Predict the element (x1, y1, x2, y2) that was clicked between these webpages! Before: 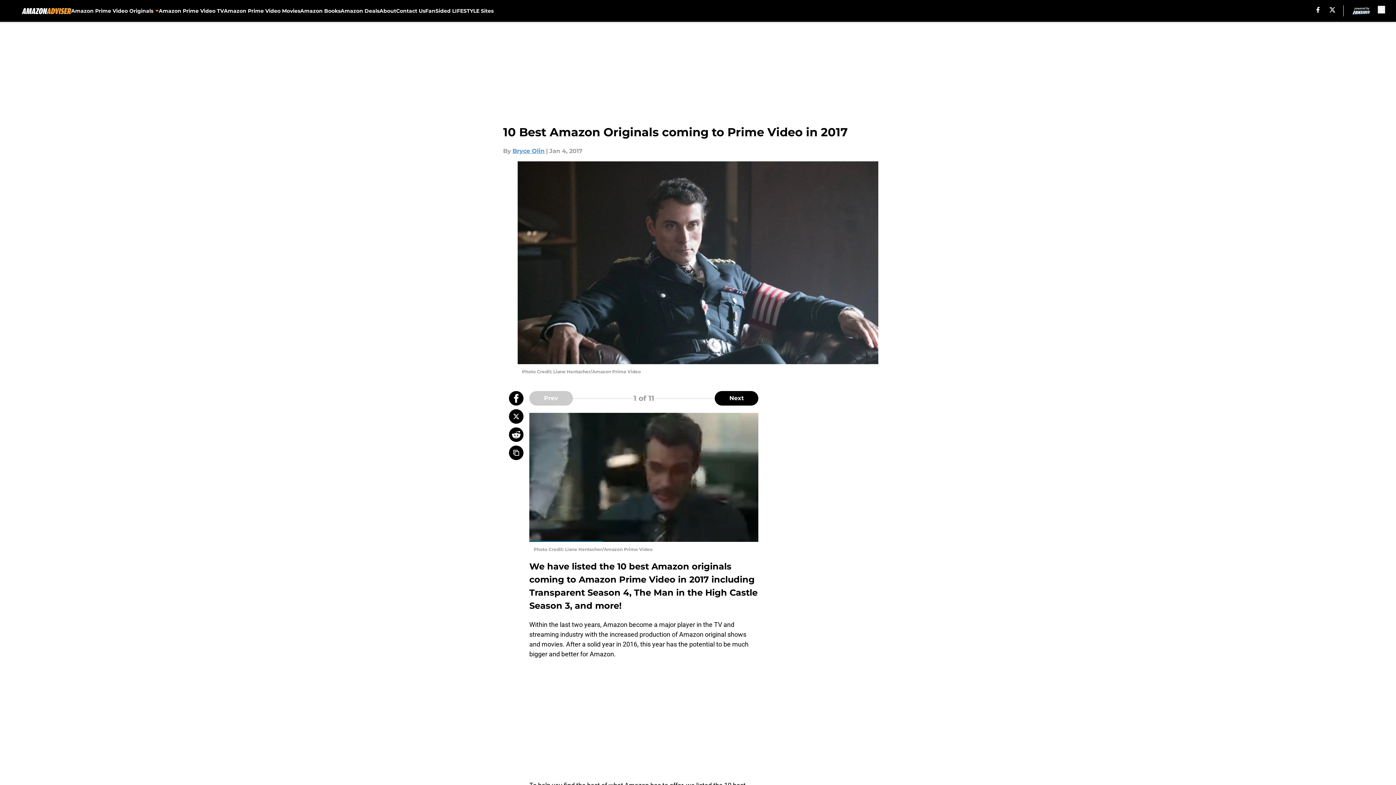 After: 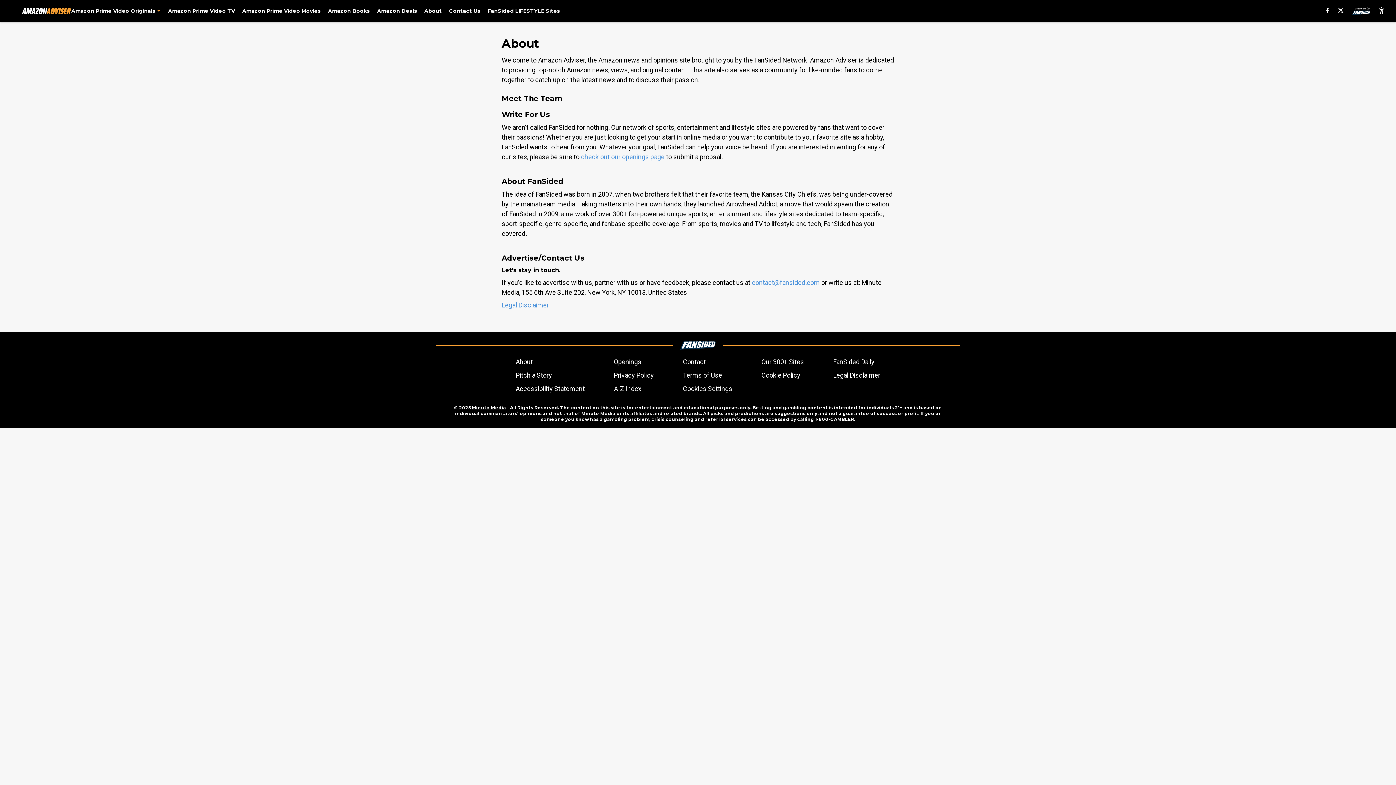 Action: bbox: (379, 0, 396, 21) label: About